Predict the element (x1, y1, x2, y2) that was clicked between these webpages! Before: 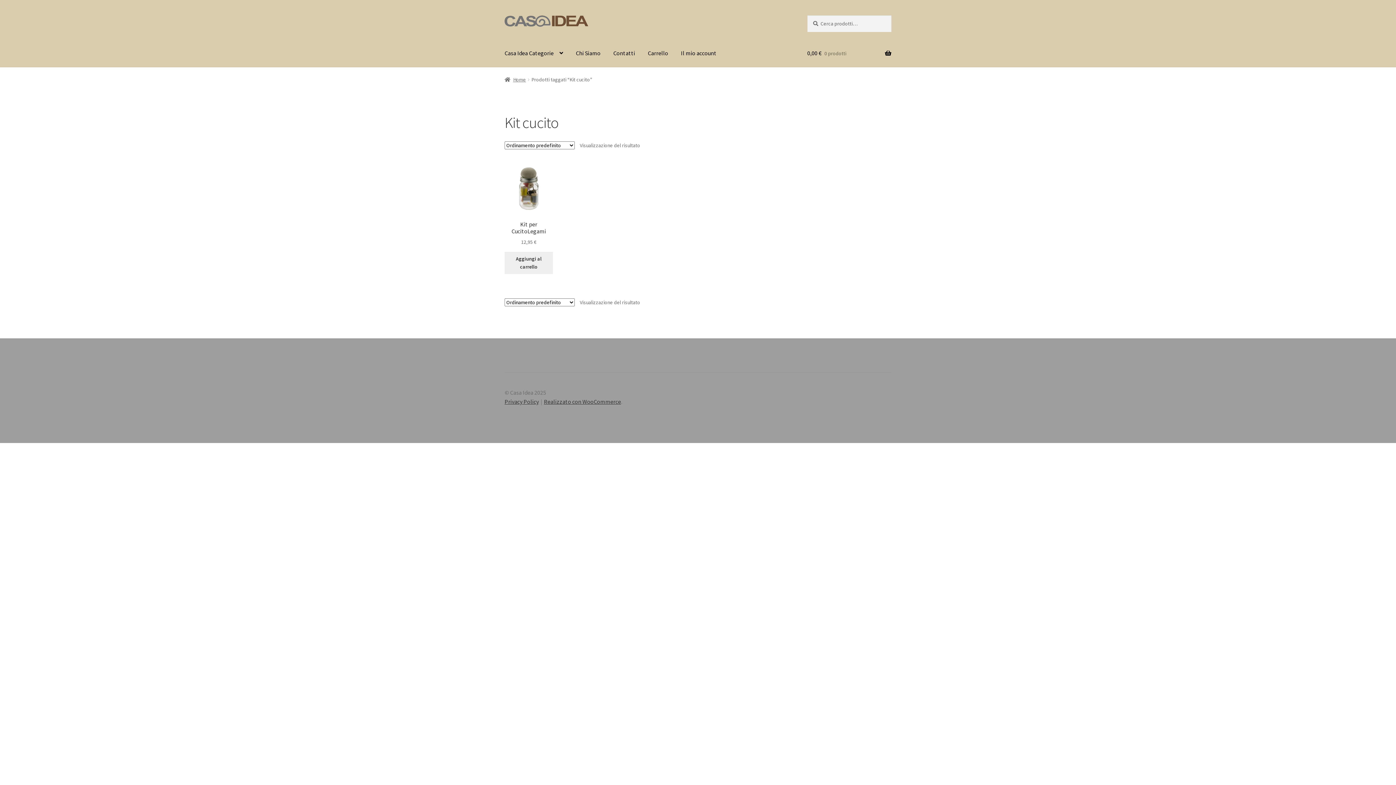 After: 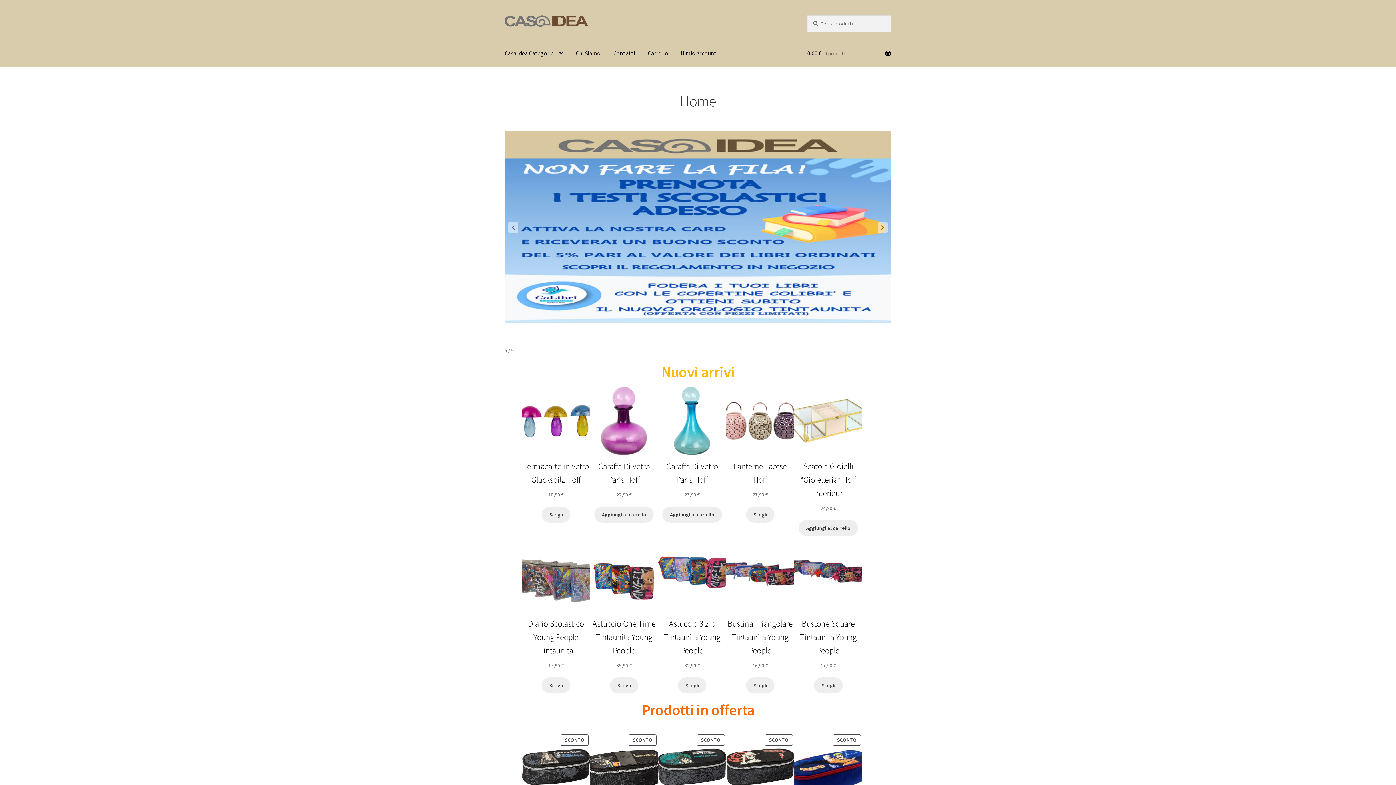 Action: bbox: (504, 76, 526, 82) label: Home